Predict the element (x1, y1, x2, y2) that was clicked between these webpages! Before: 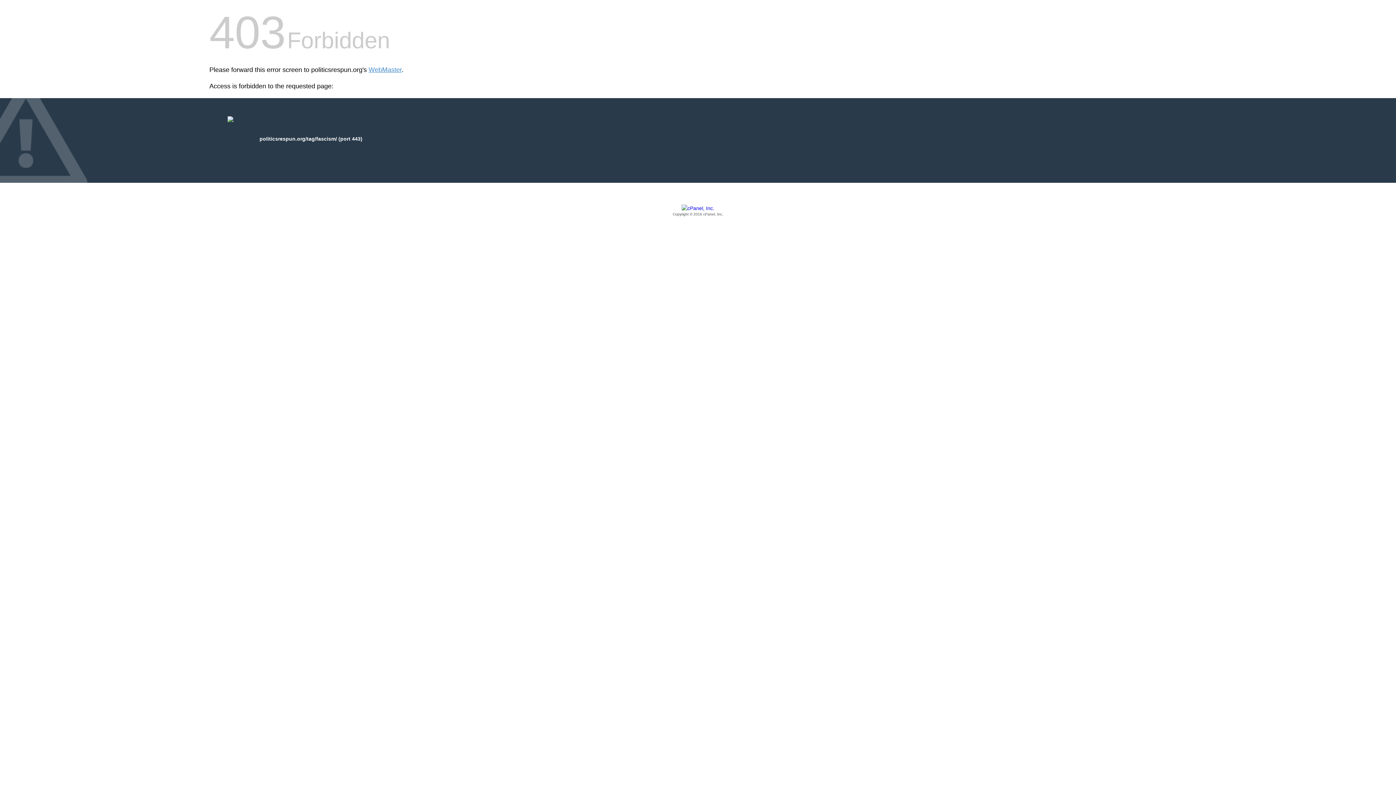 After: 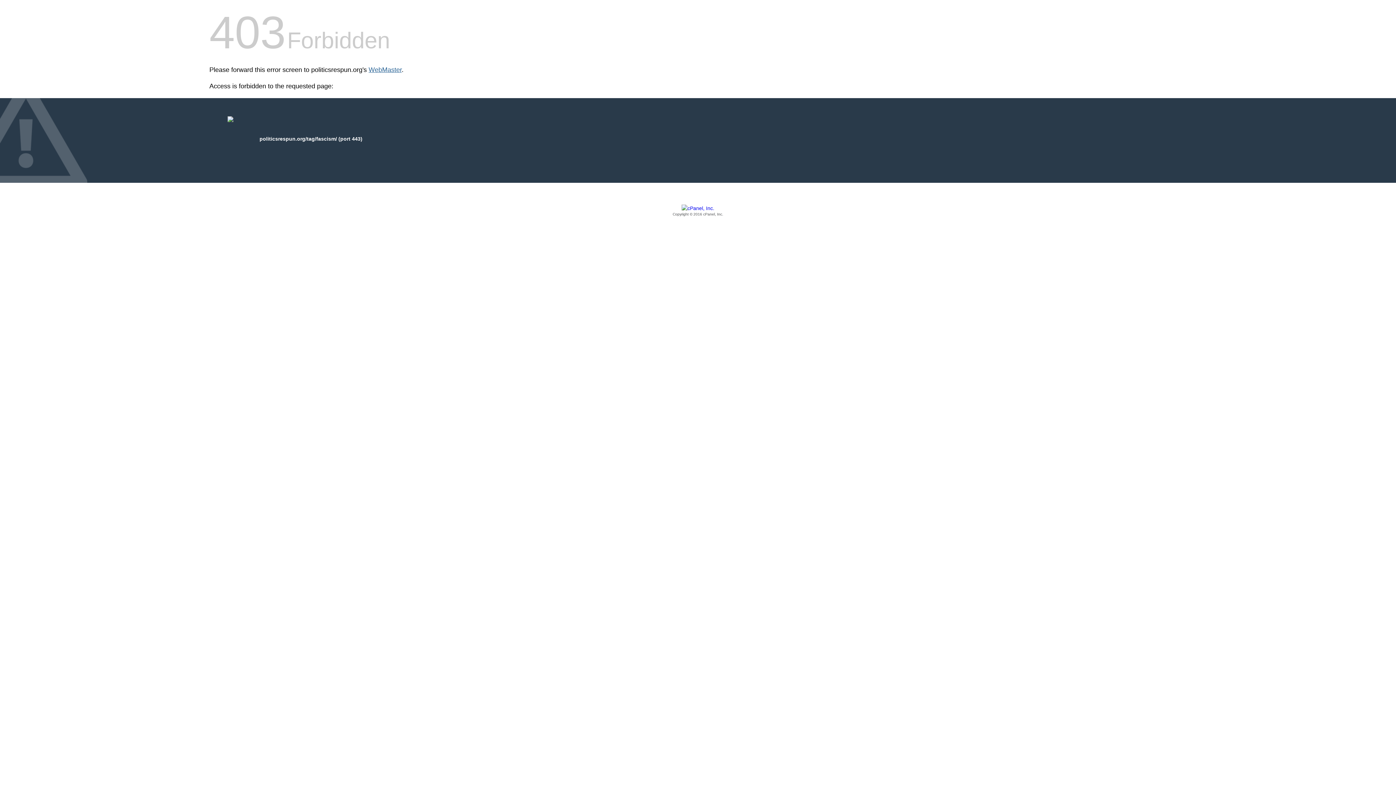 Action: label: WebMaster bbox: (368, 66, 401, 73)